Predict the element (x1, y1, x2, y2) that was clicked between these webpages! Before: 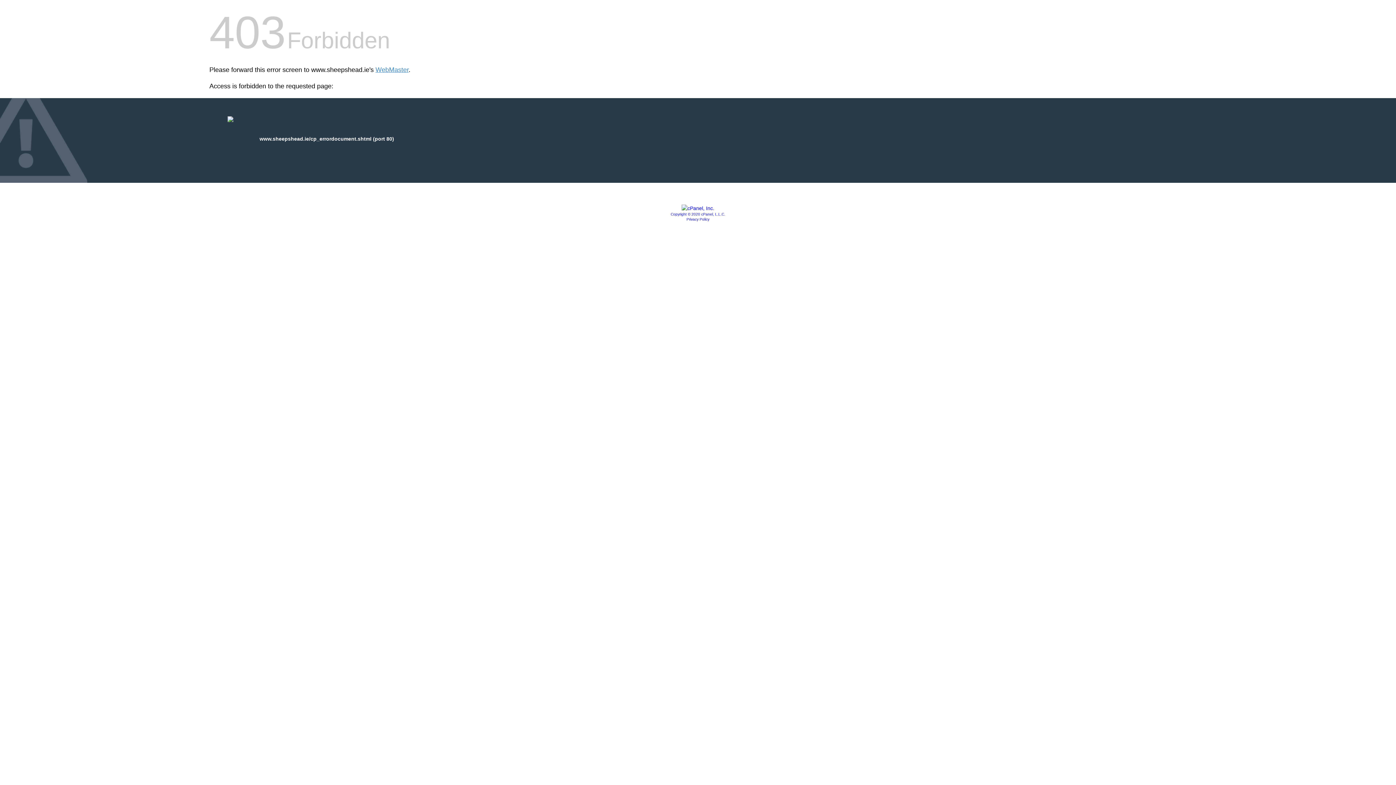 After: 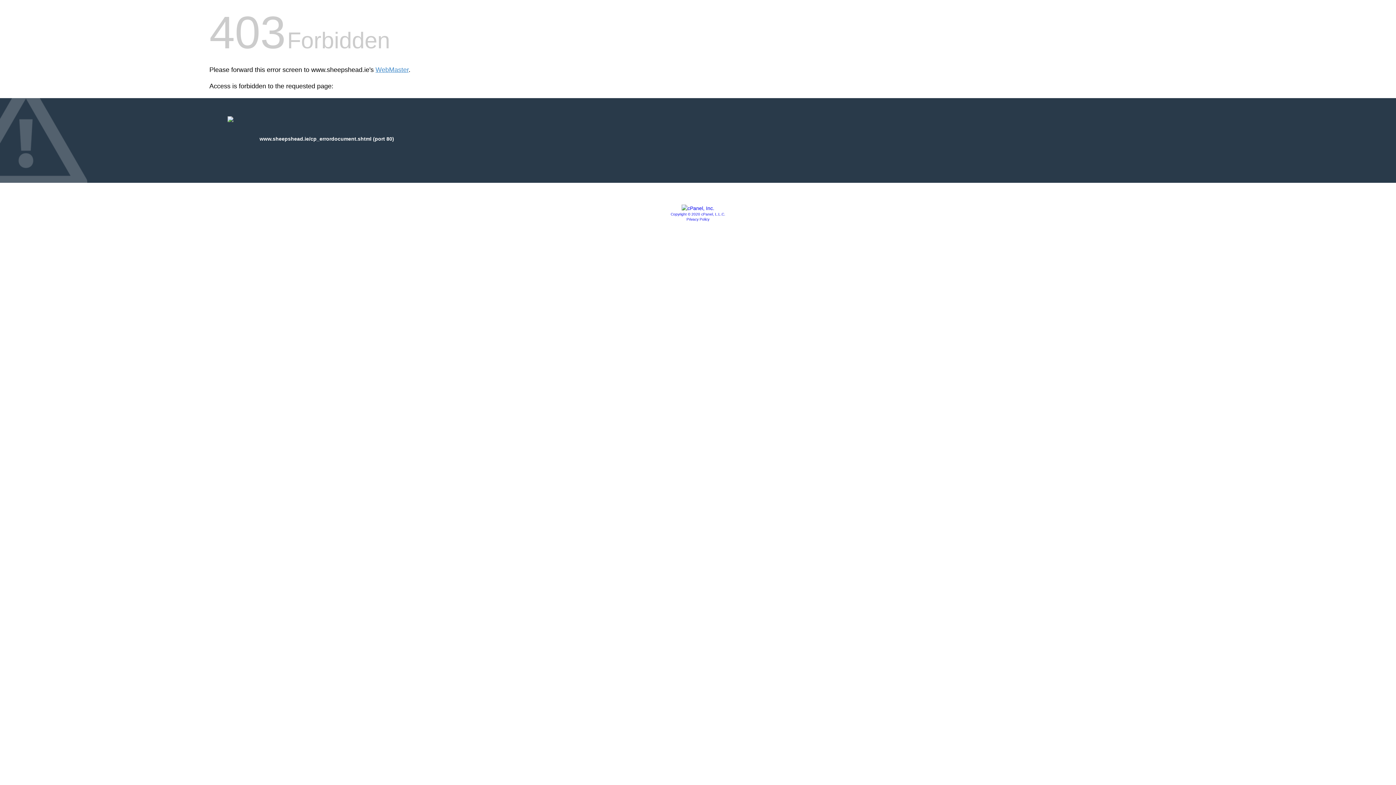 Action: bbox: (681, 205, 714, 211)